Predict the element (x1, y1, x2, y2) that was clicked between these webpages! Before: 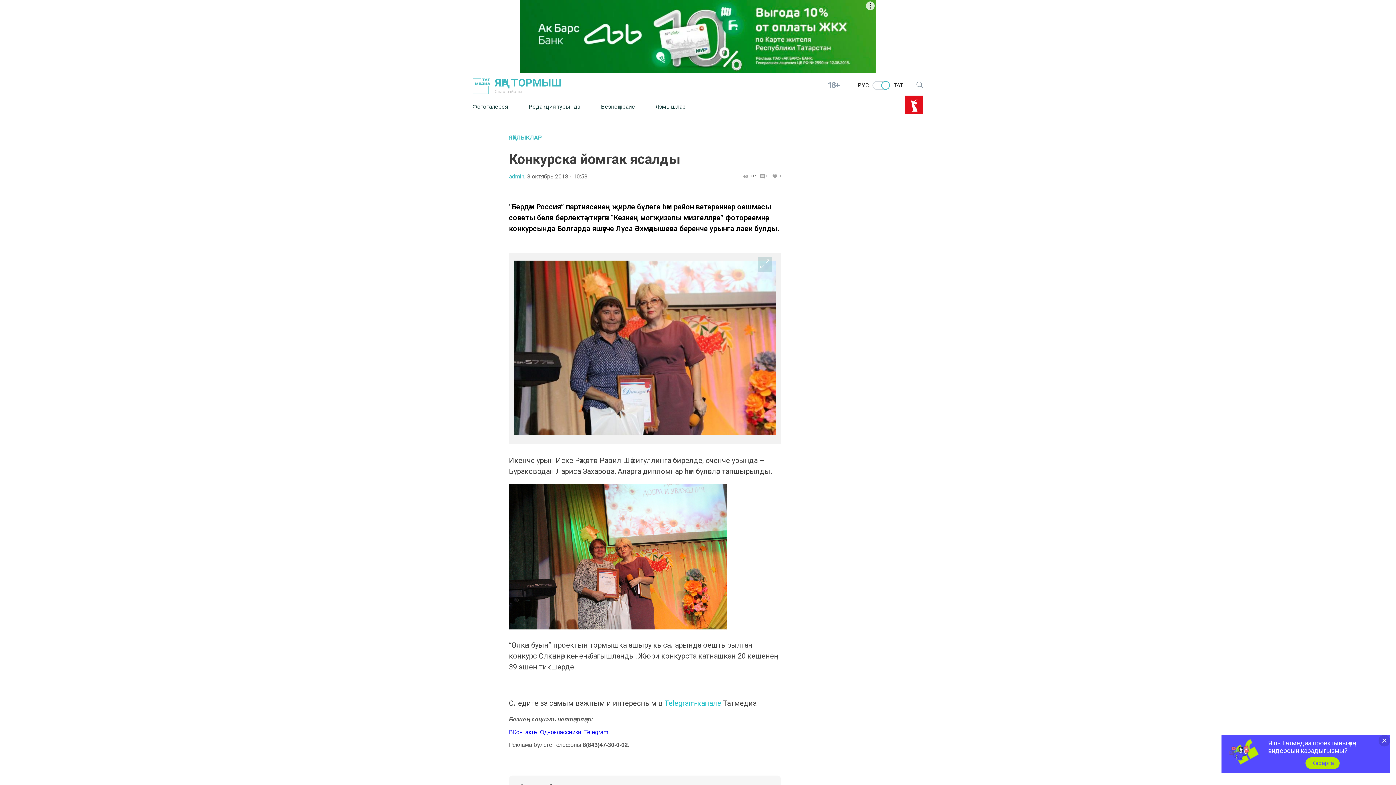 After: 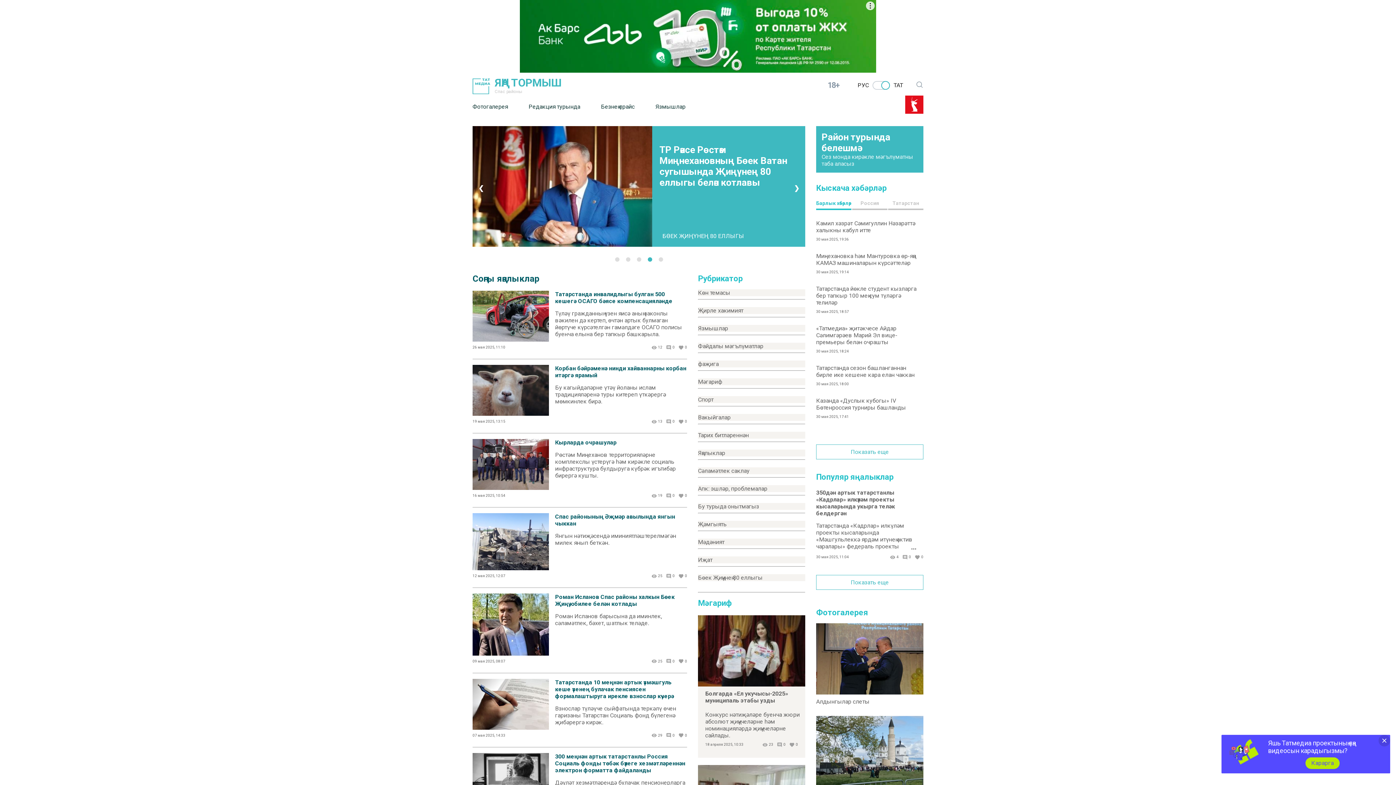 Action: label: ТАТ bbox: (893, 81, 903, 88)